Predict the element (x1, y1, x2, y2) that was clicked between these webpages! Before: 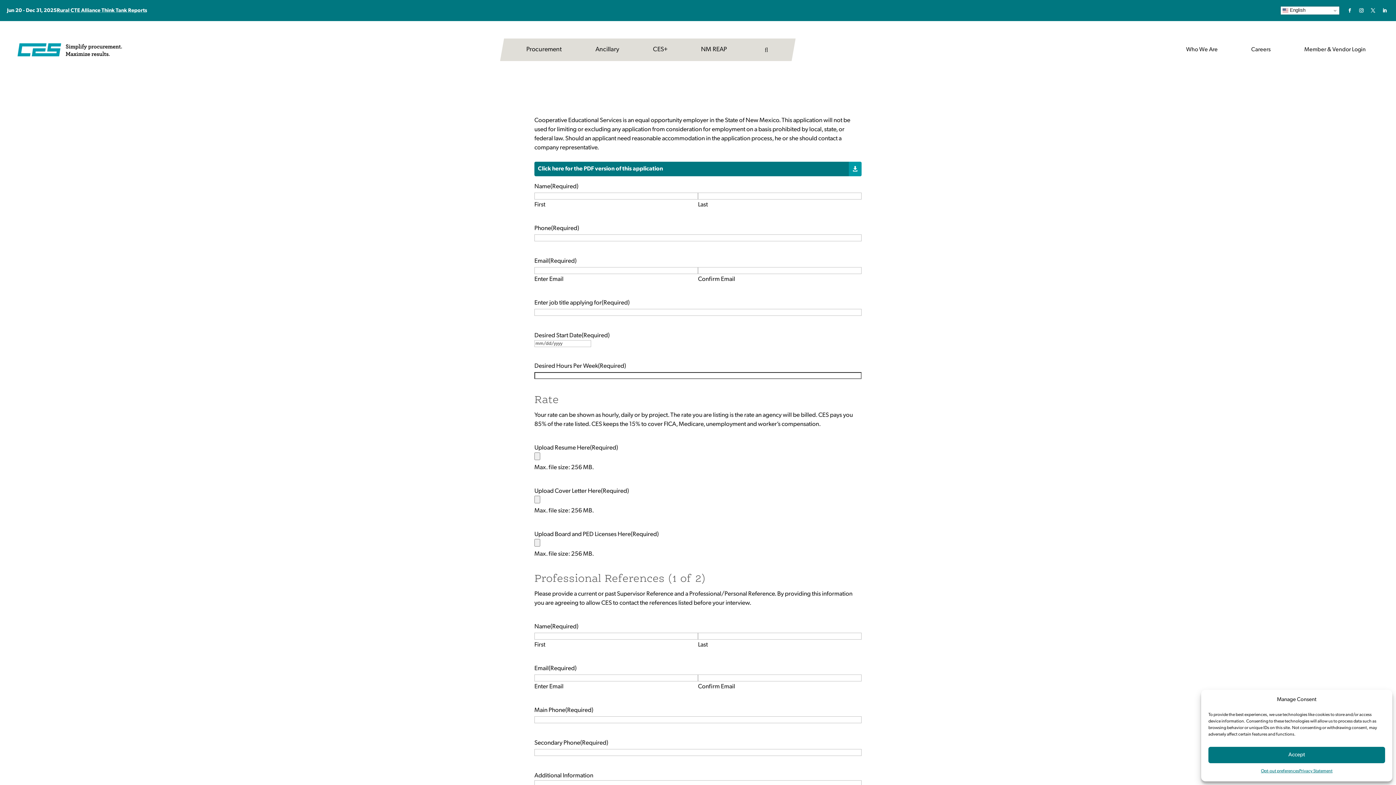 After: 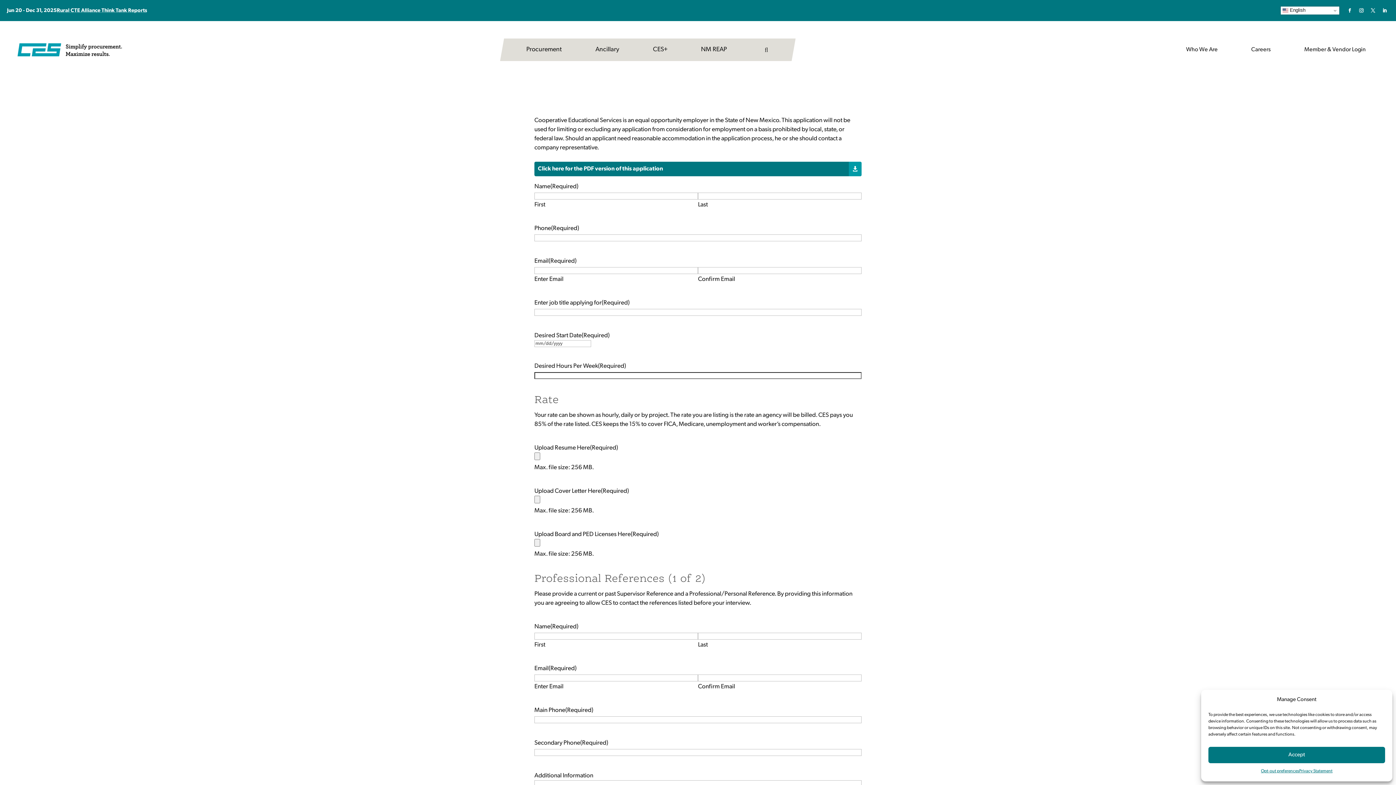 Action: label: Follow on Facebook bbox: (1345, 6, 1354, 14)